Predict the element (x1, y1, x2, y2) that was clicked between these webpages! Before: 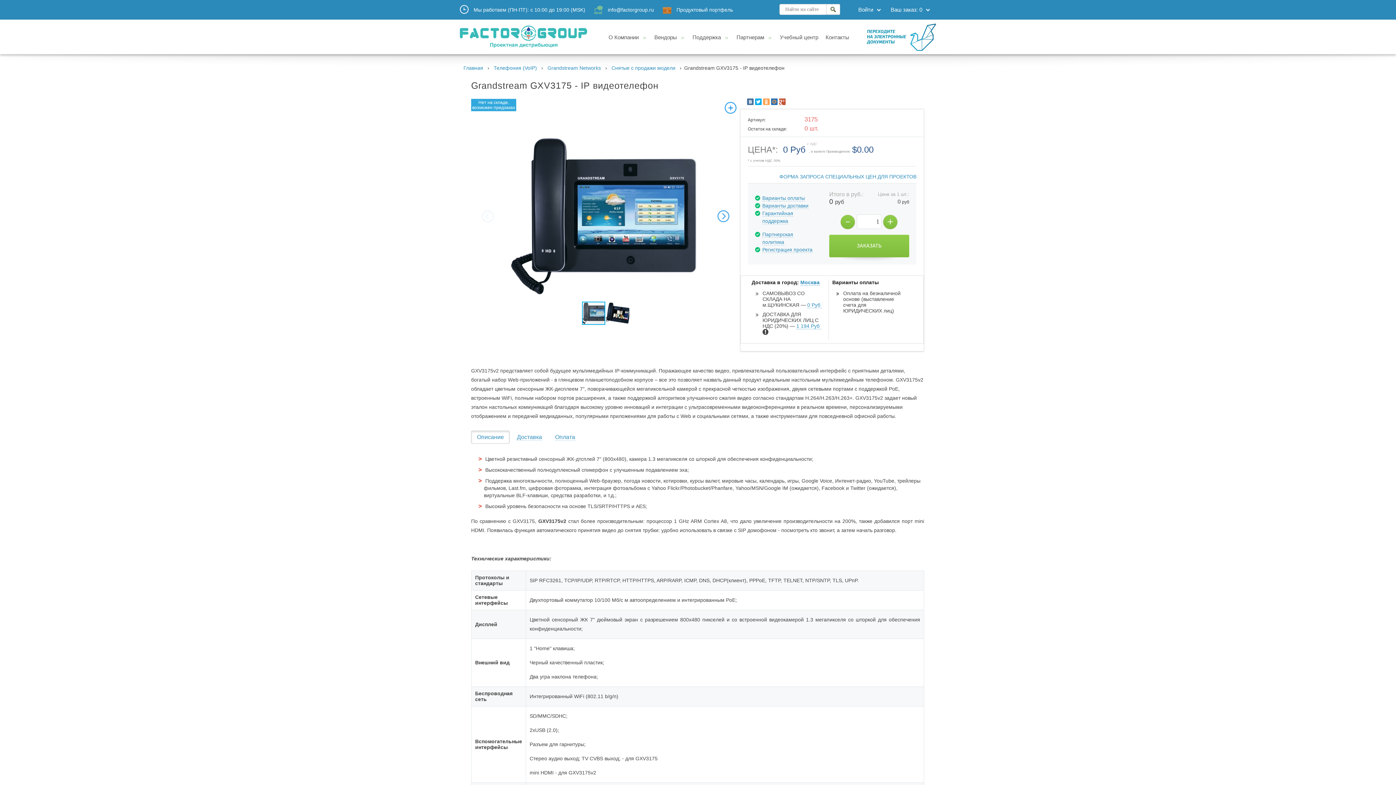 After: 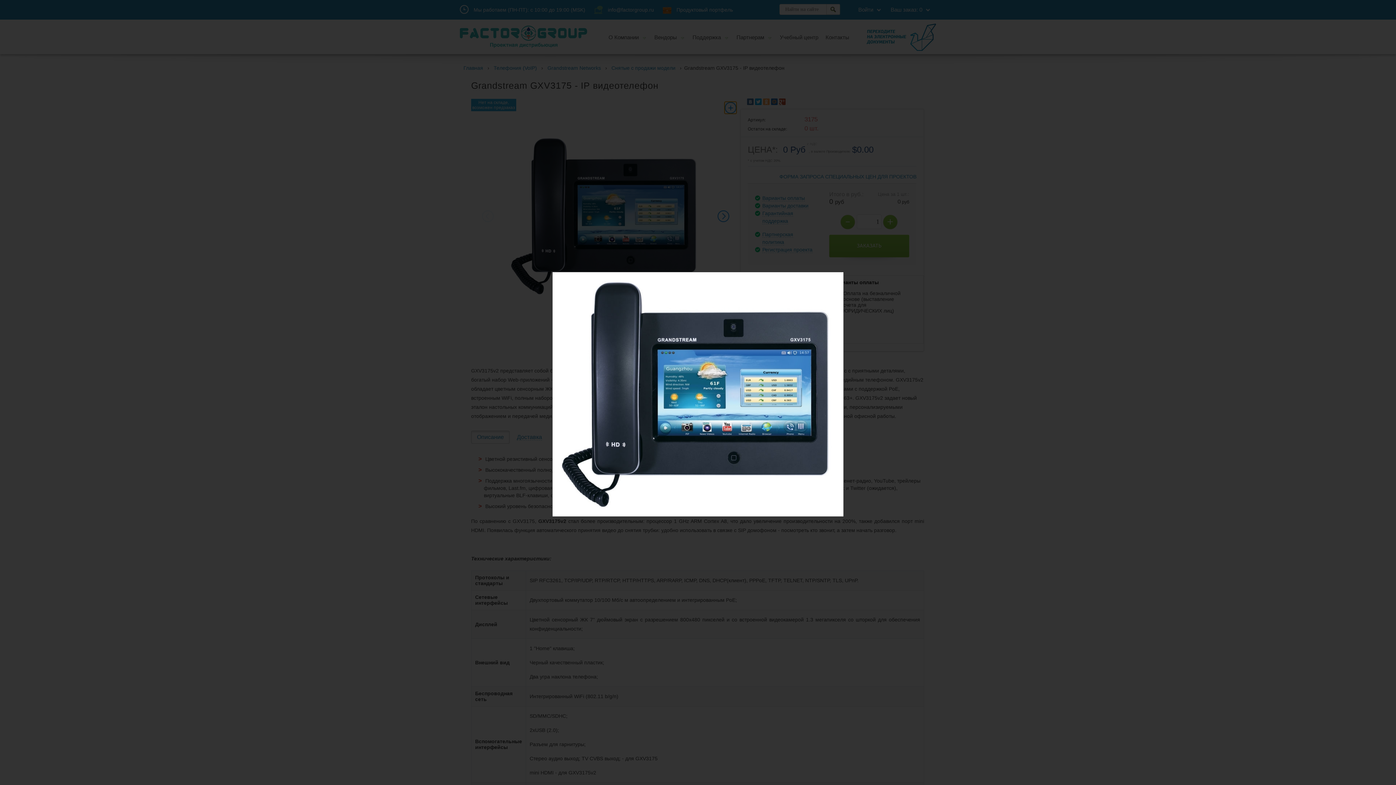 Action: bbox: (724, 101, 736, 113)